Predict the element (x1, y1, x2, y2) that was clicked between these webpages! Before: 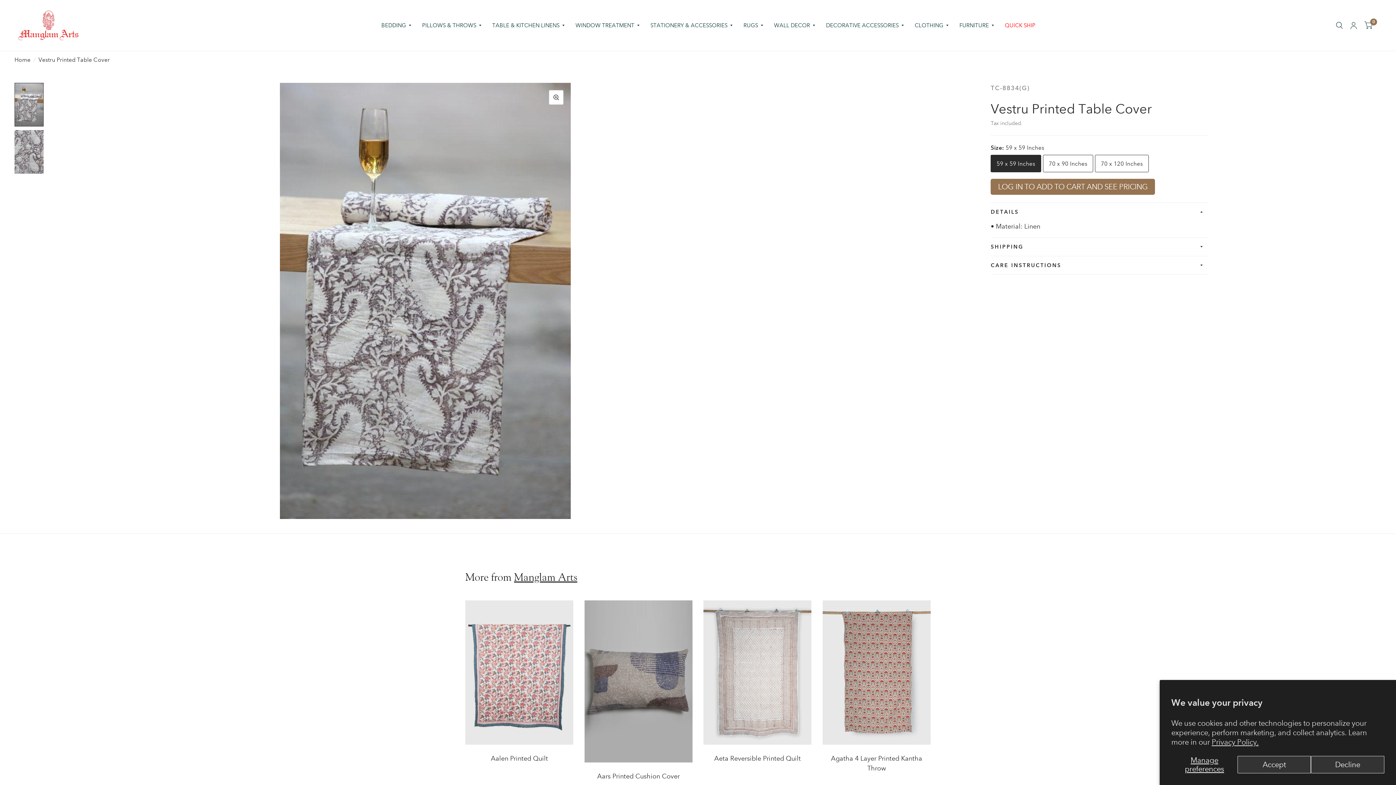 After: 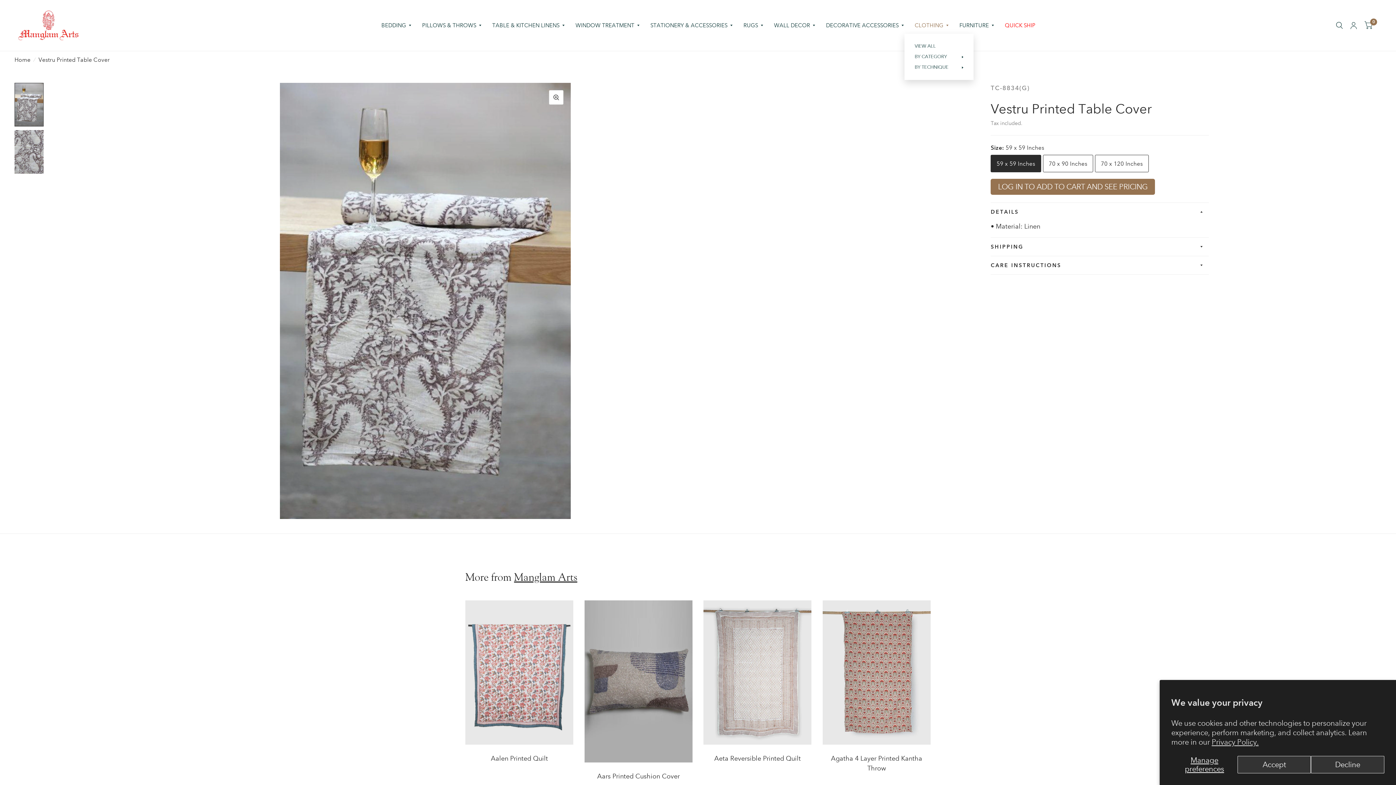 Action: label: CLOTHING bbox: (914, 17, 948, 33)